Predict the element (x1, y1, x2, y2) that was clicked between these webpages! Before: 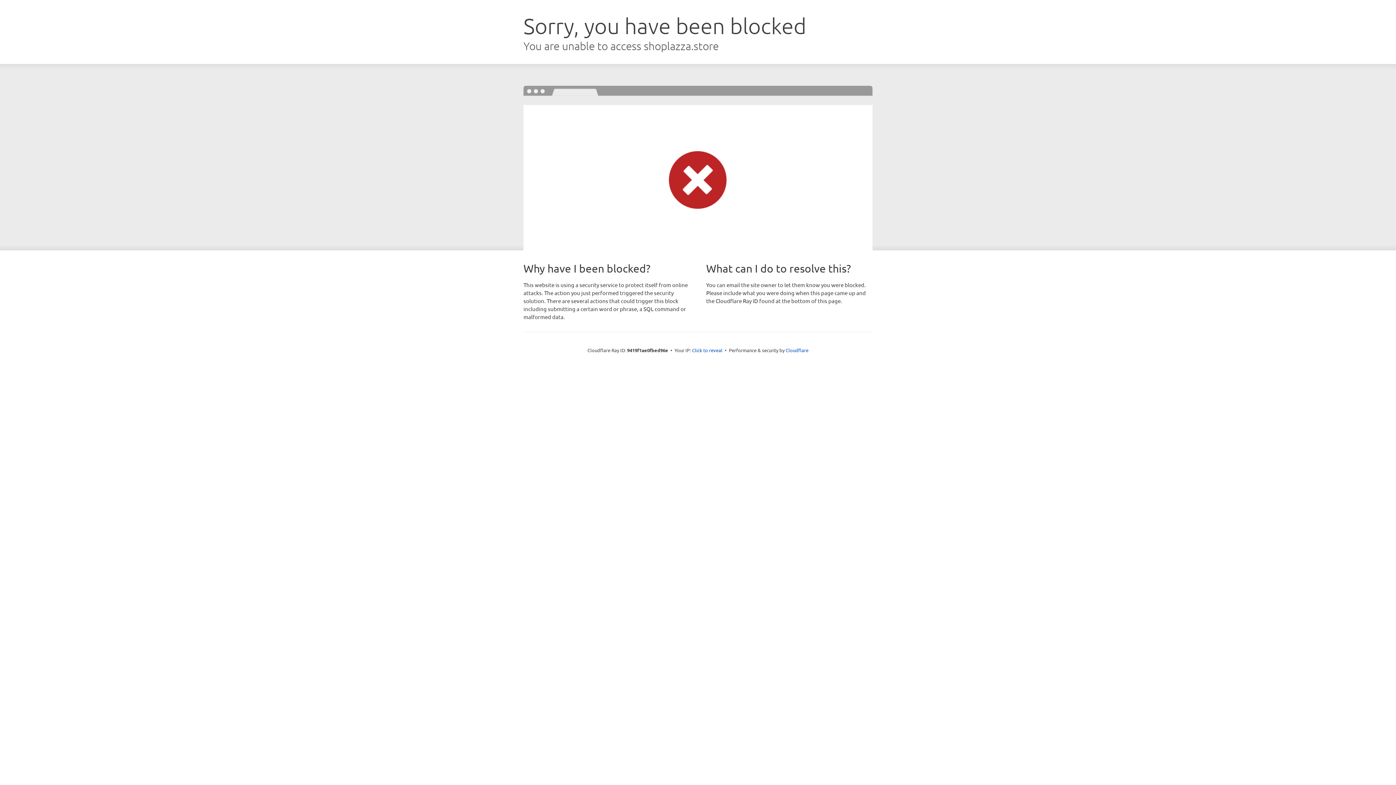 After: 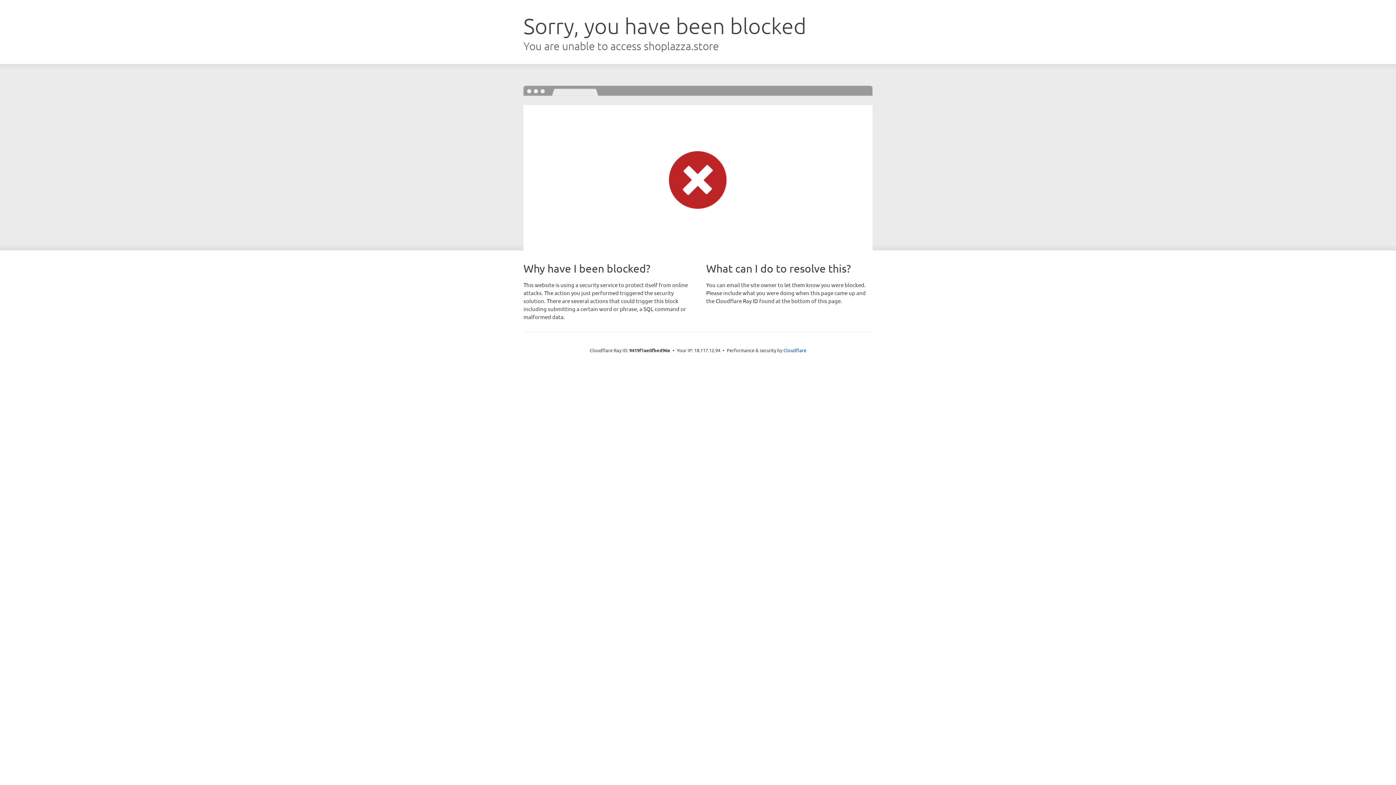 Action: bbox: (692, 346, 722, 353) label: Click to reveal